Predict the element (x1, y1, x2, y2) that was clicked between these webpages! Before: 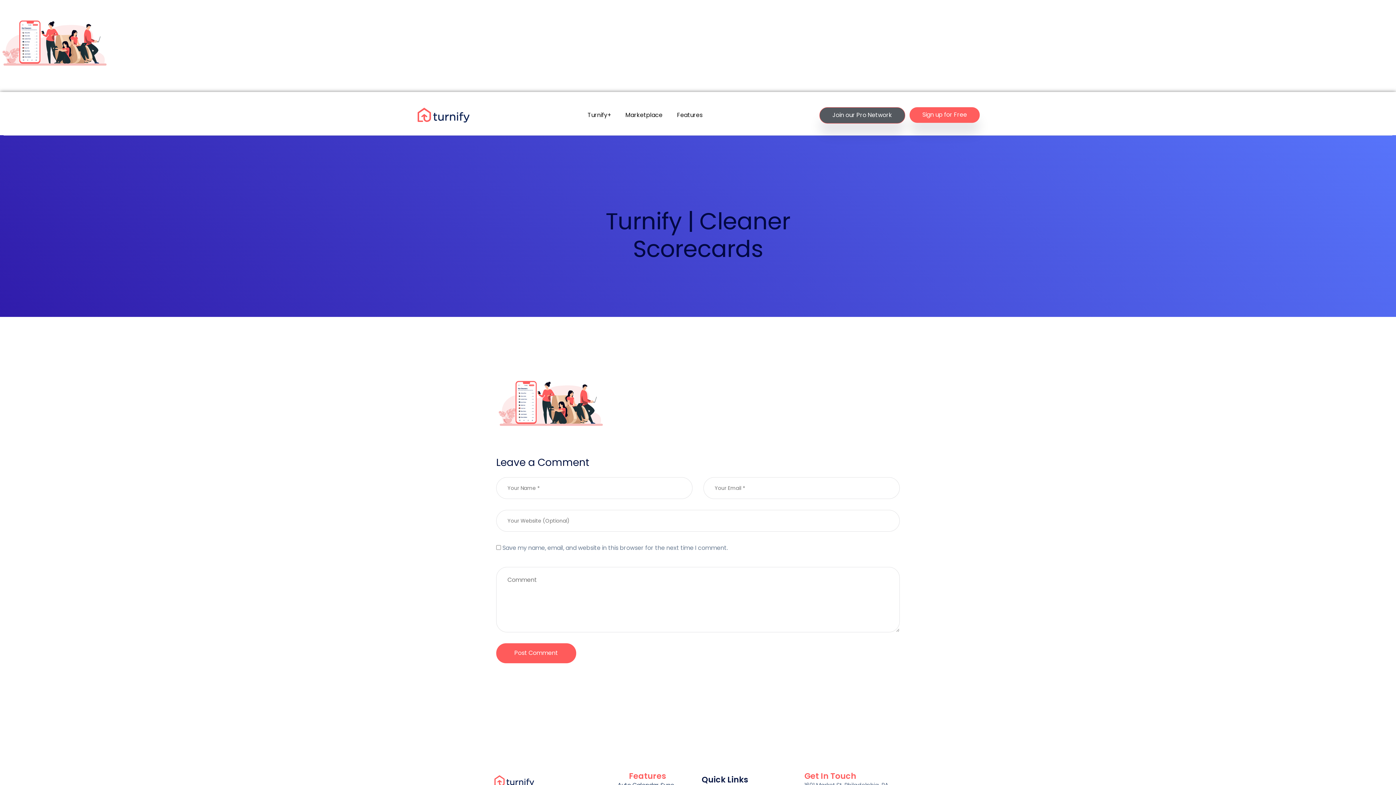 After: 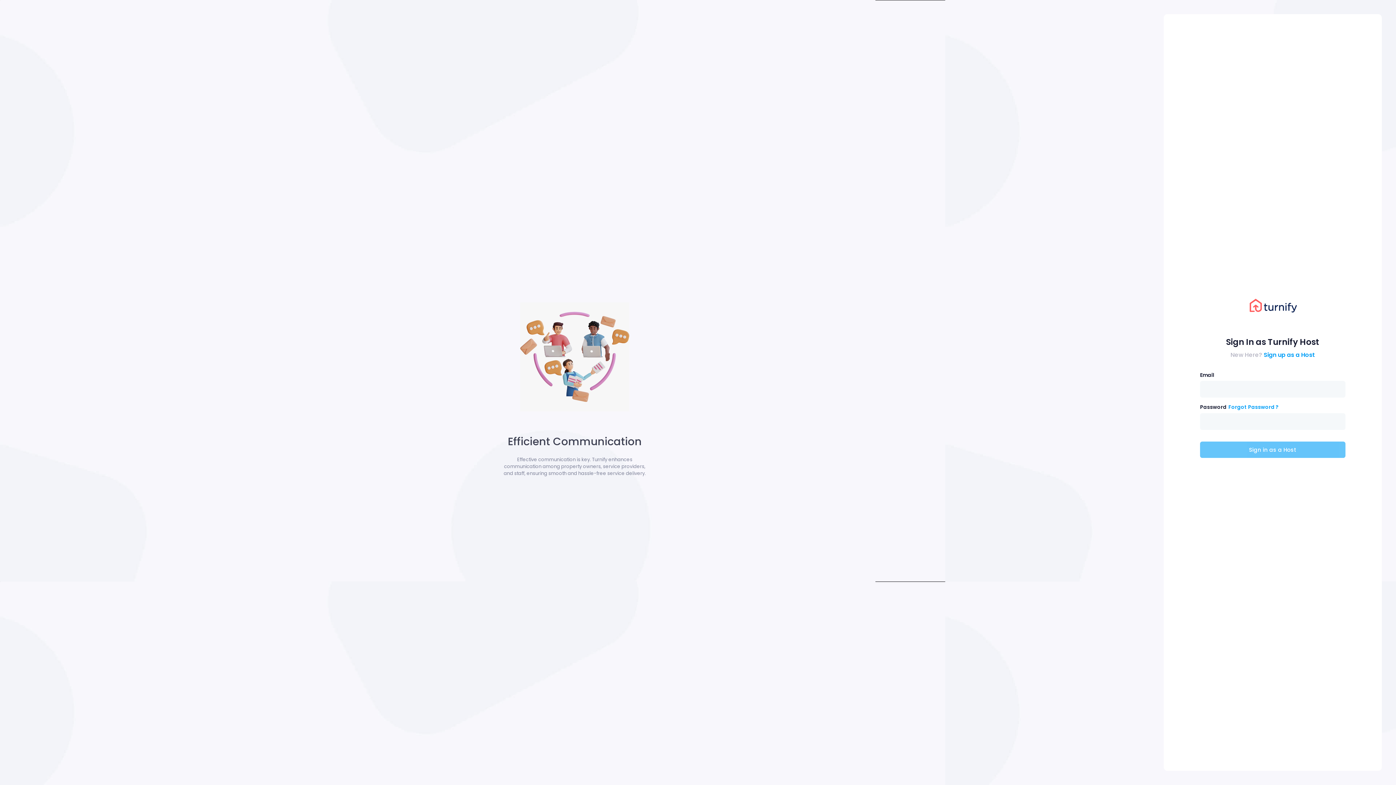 Action: label: Sign up for Free bbox: (909, 107, 980, 122)